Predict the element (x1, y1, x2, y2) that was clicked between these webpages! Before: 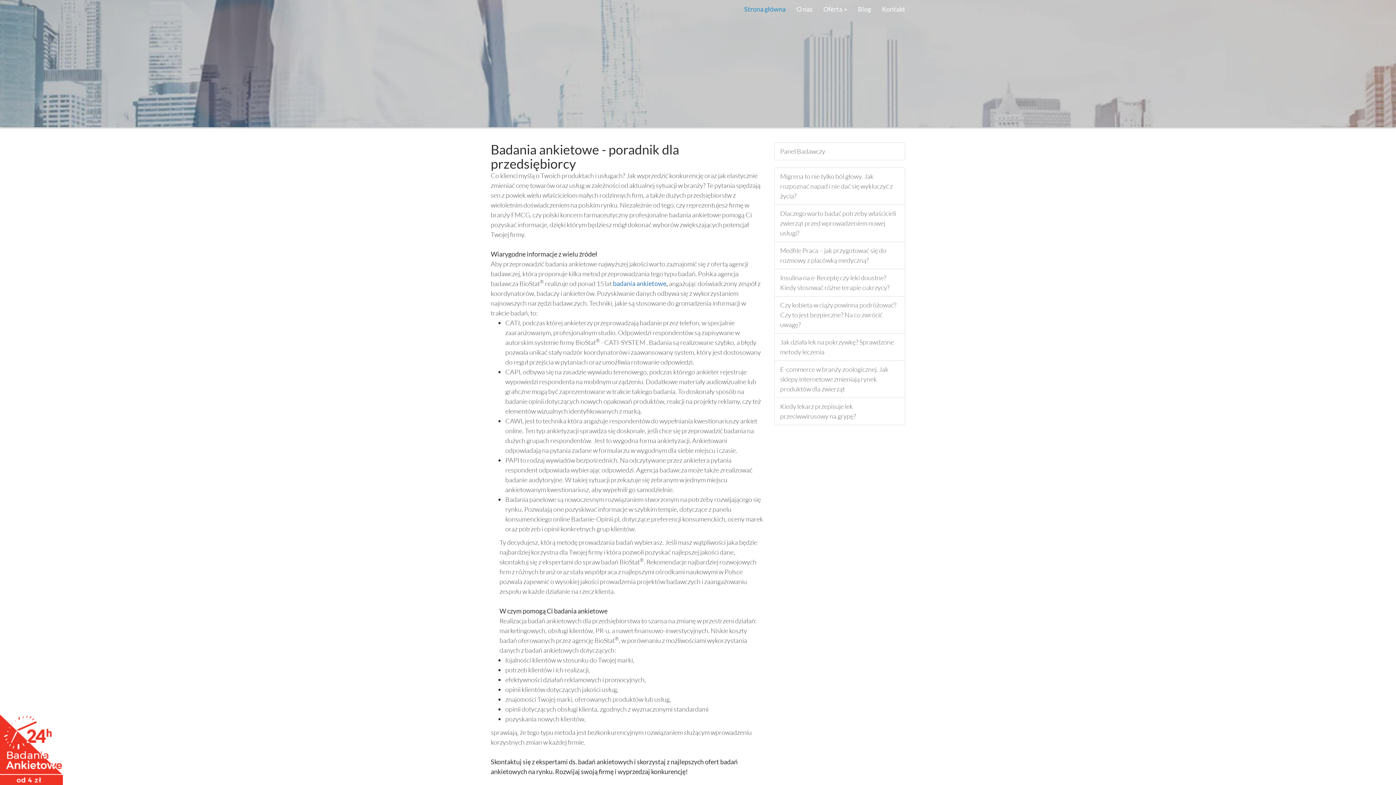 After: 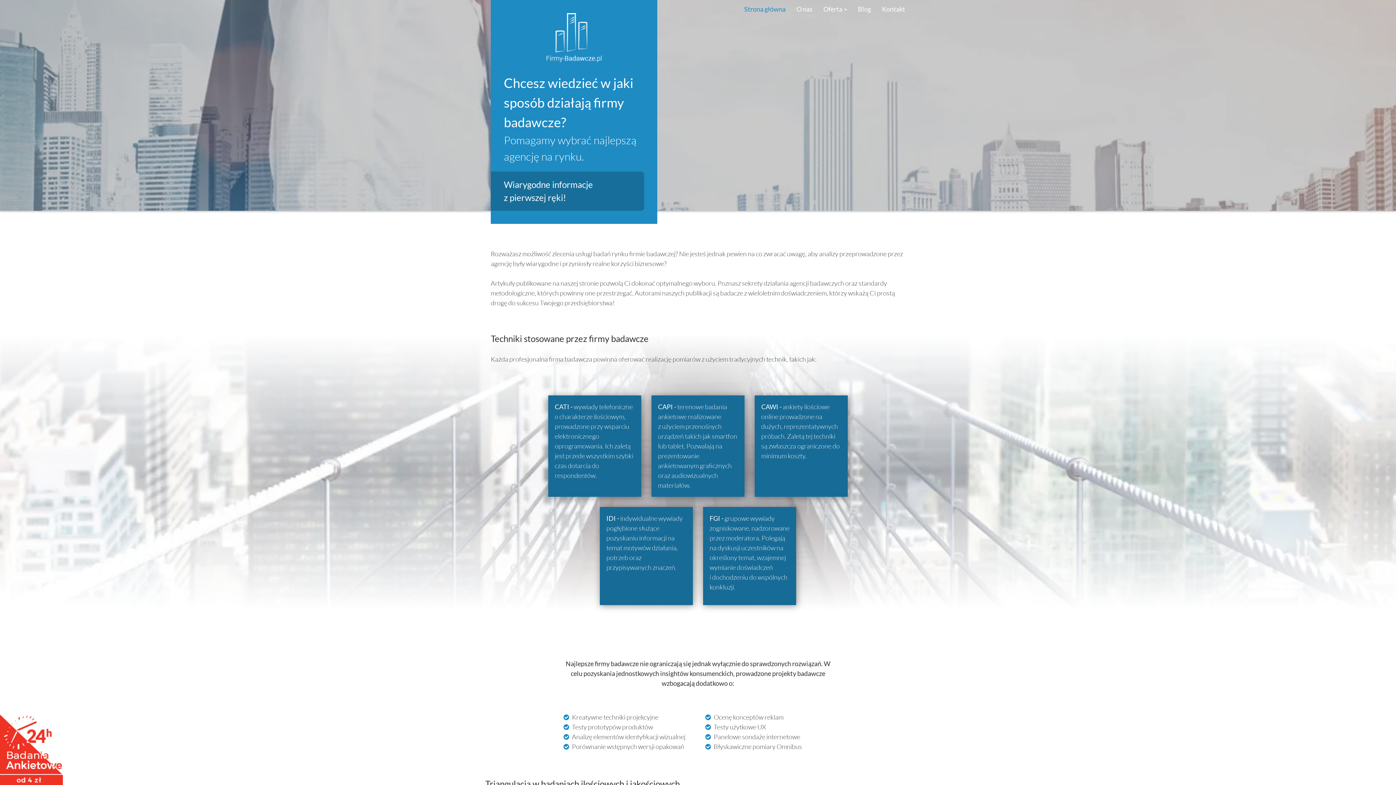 Action: bbox: (738, 0, 791, 18) label: Strona główna